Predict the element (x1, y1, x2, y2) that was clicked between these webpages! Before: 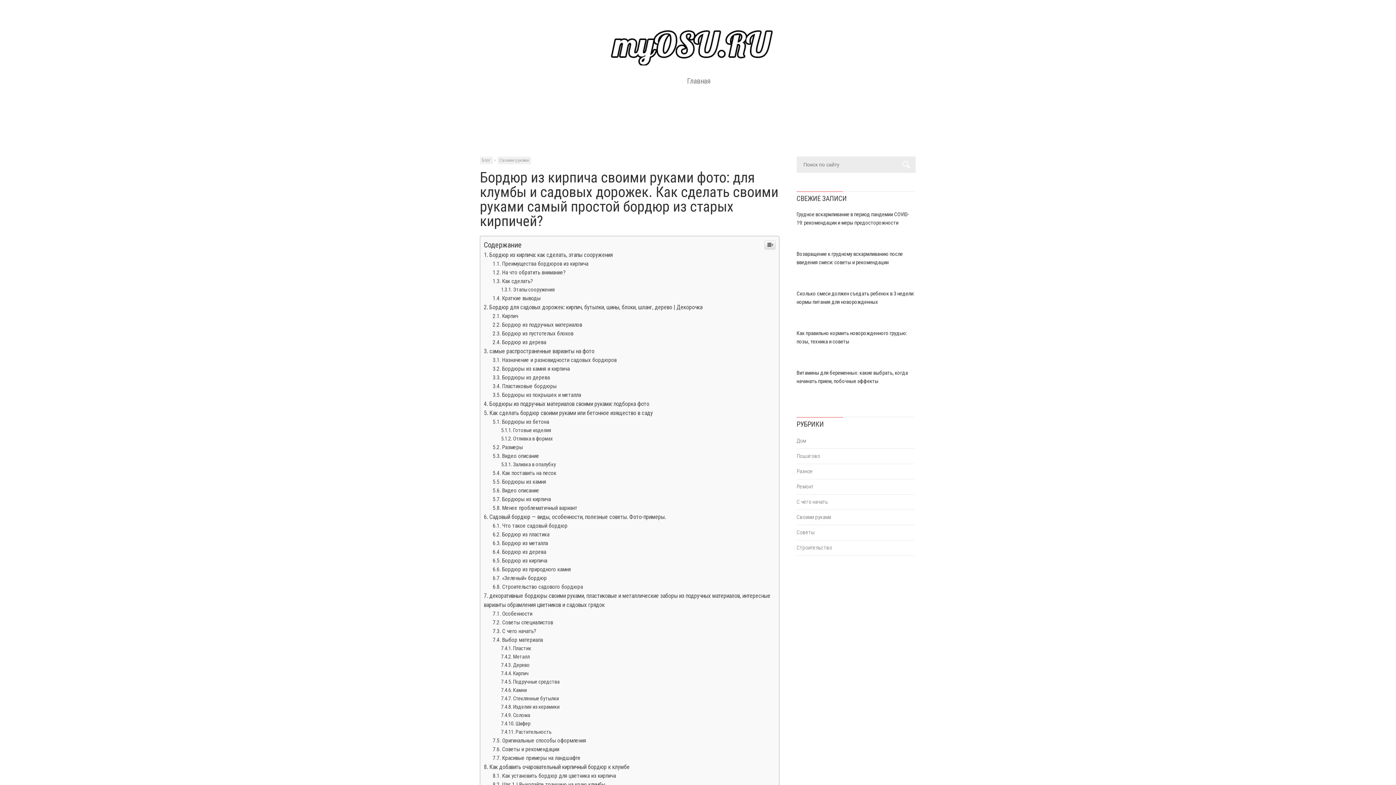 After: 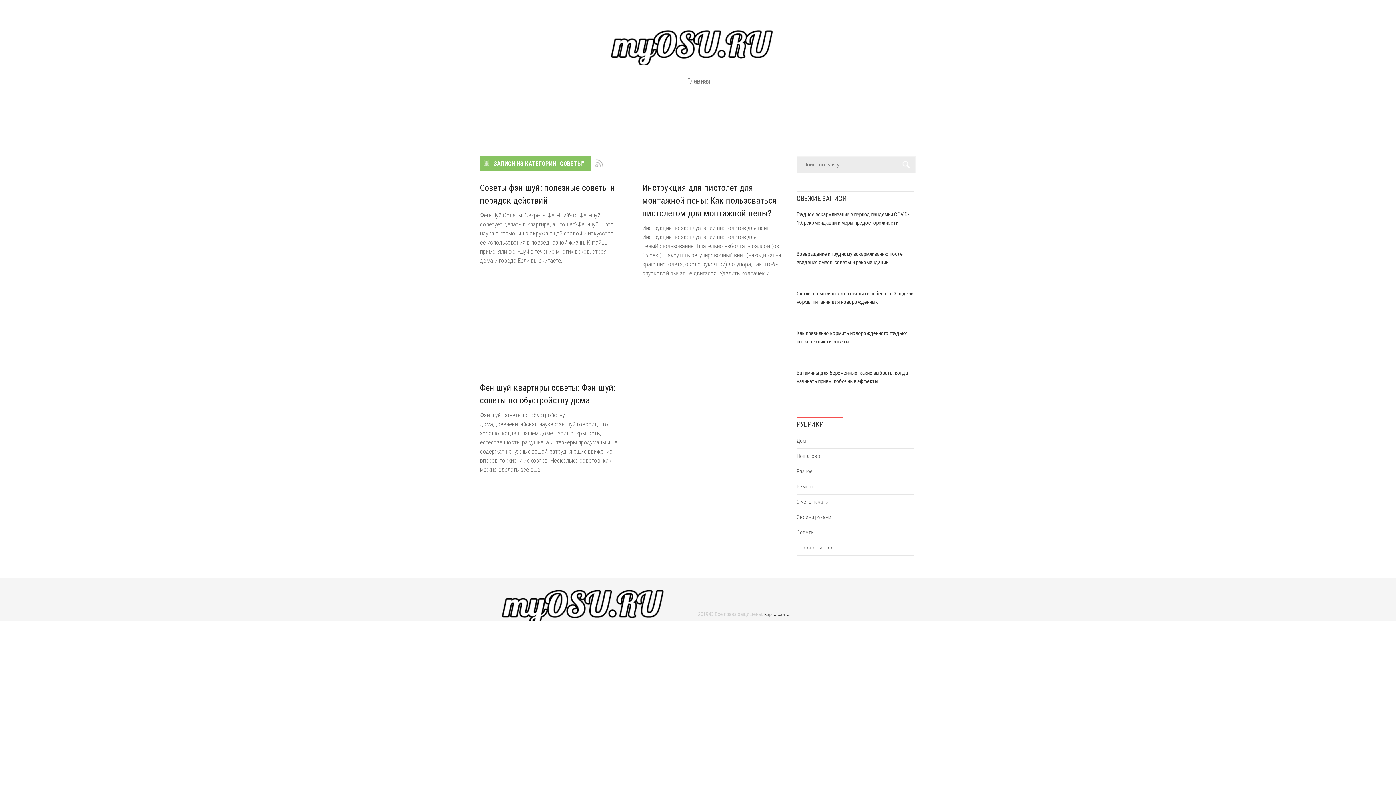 Action: bbox: (796, 529, 814, 536) label: Советы